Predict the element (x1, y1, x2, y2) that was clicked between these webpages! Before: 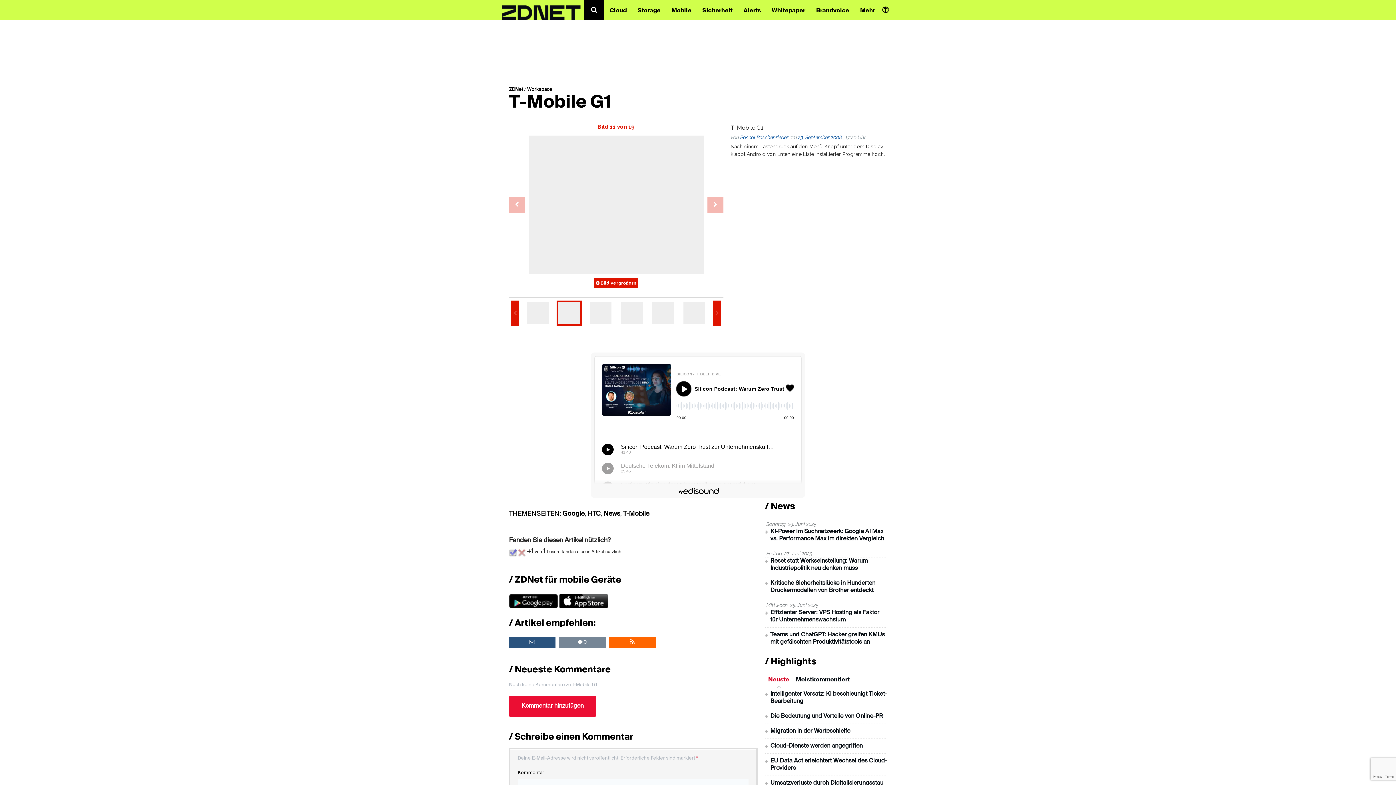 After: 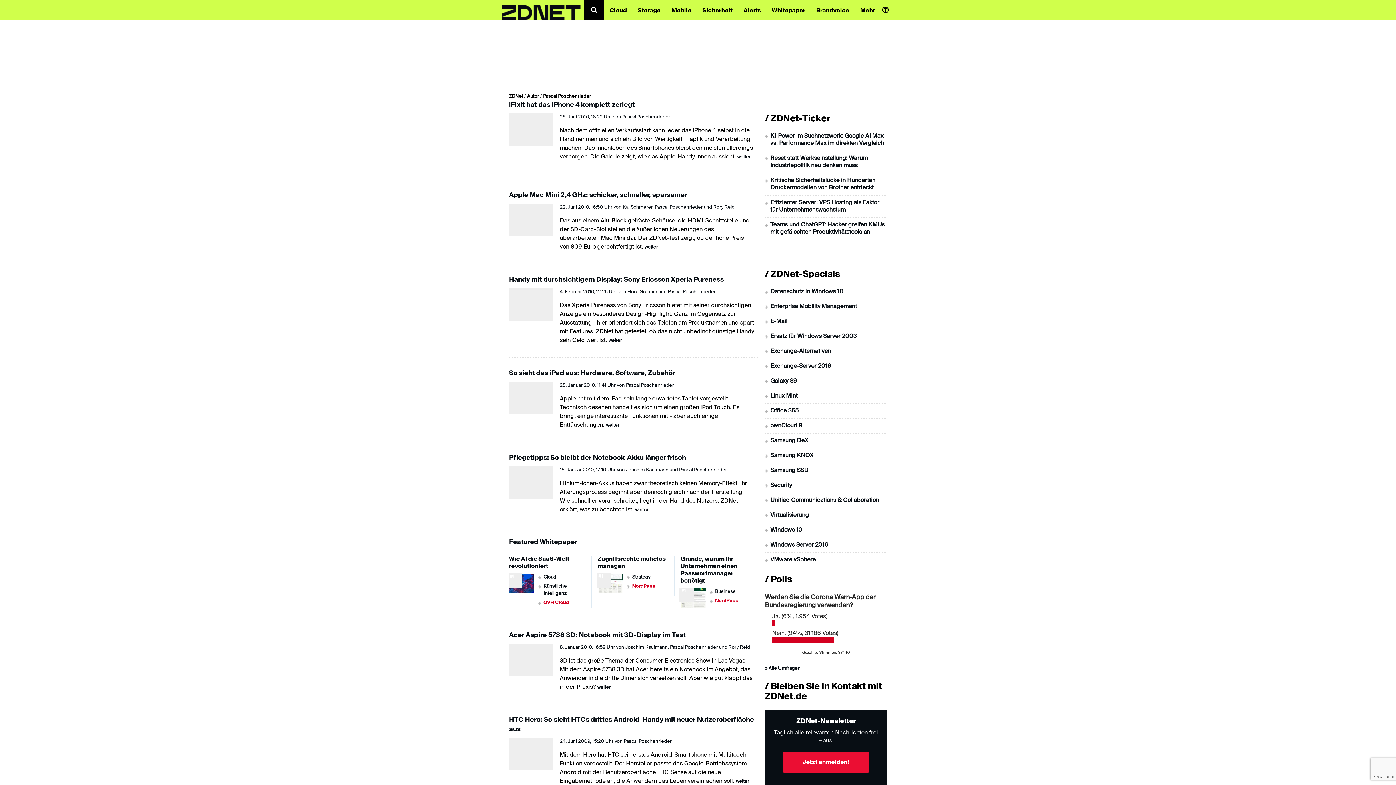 Action: bbox: (740, 134, 788, 140) label: Pascal Poschenrieder